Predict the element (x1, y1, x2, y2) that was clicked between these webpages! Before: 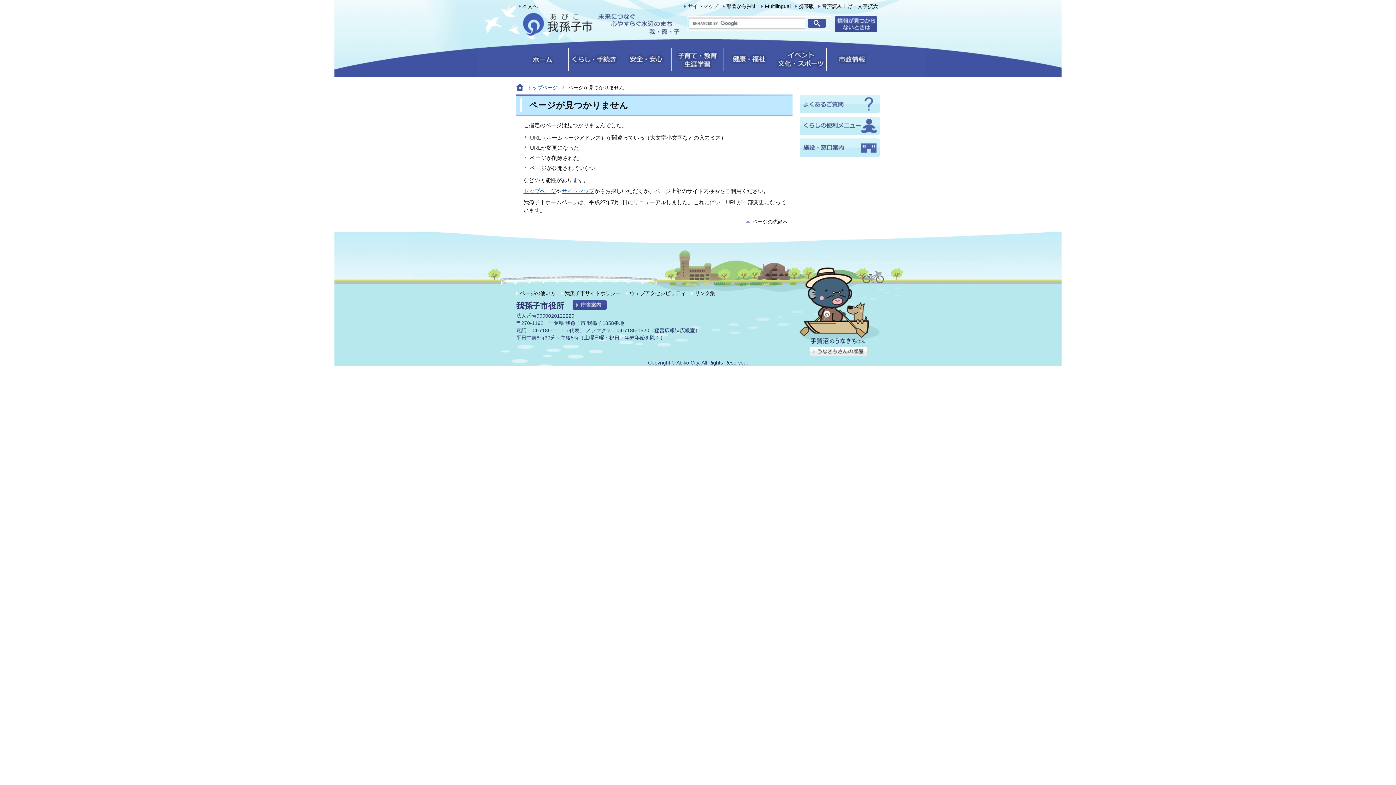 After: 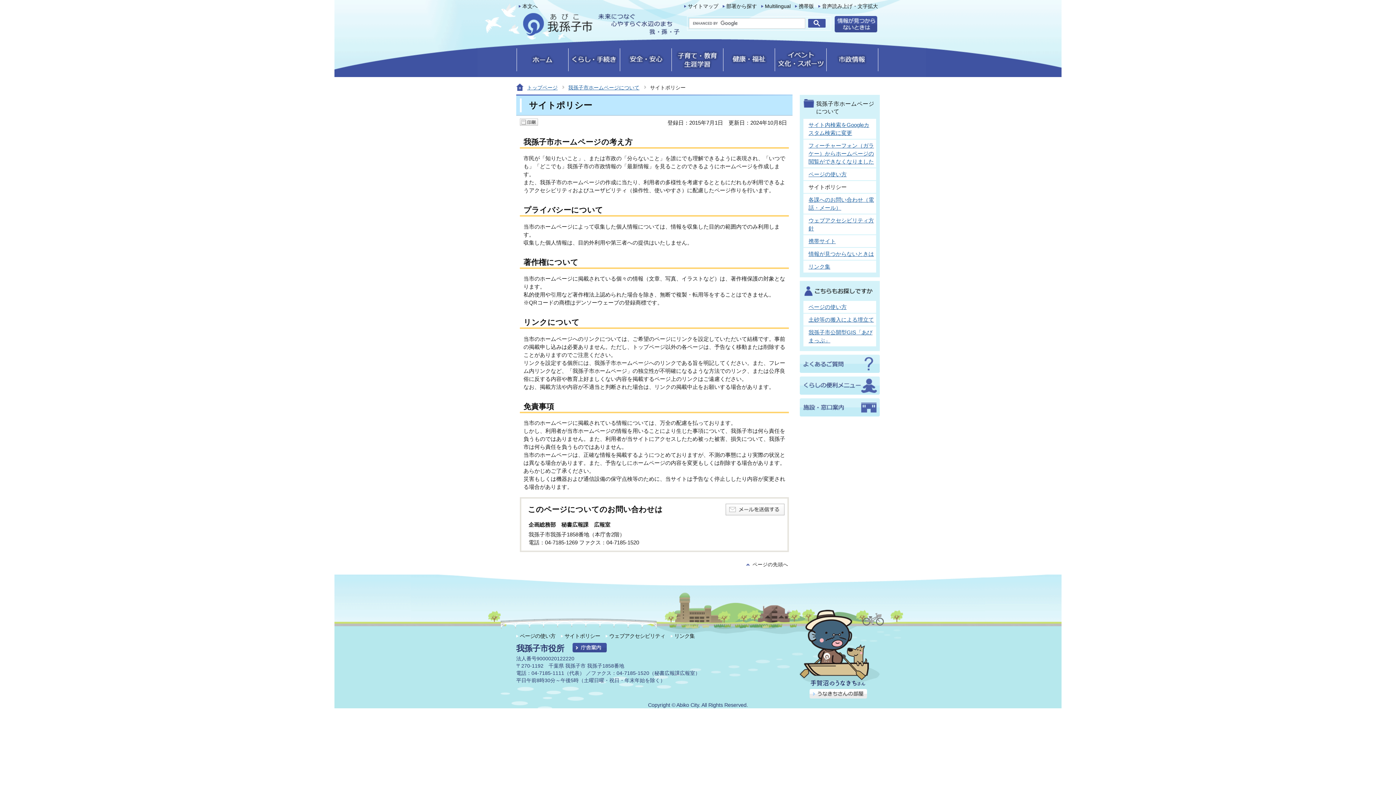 Action: label: 我孫子市サイトポリシー bbox: (564, 290, 620, 296)